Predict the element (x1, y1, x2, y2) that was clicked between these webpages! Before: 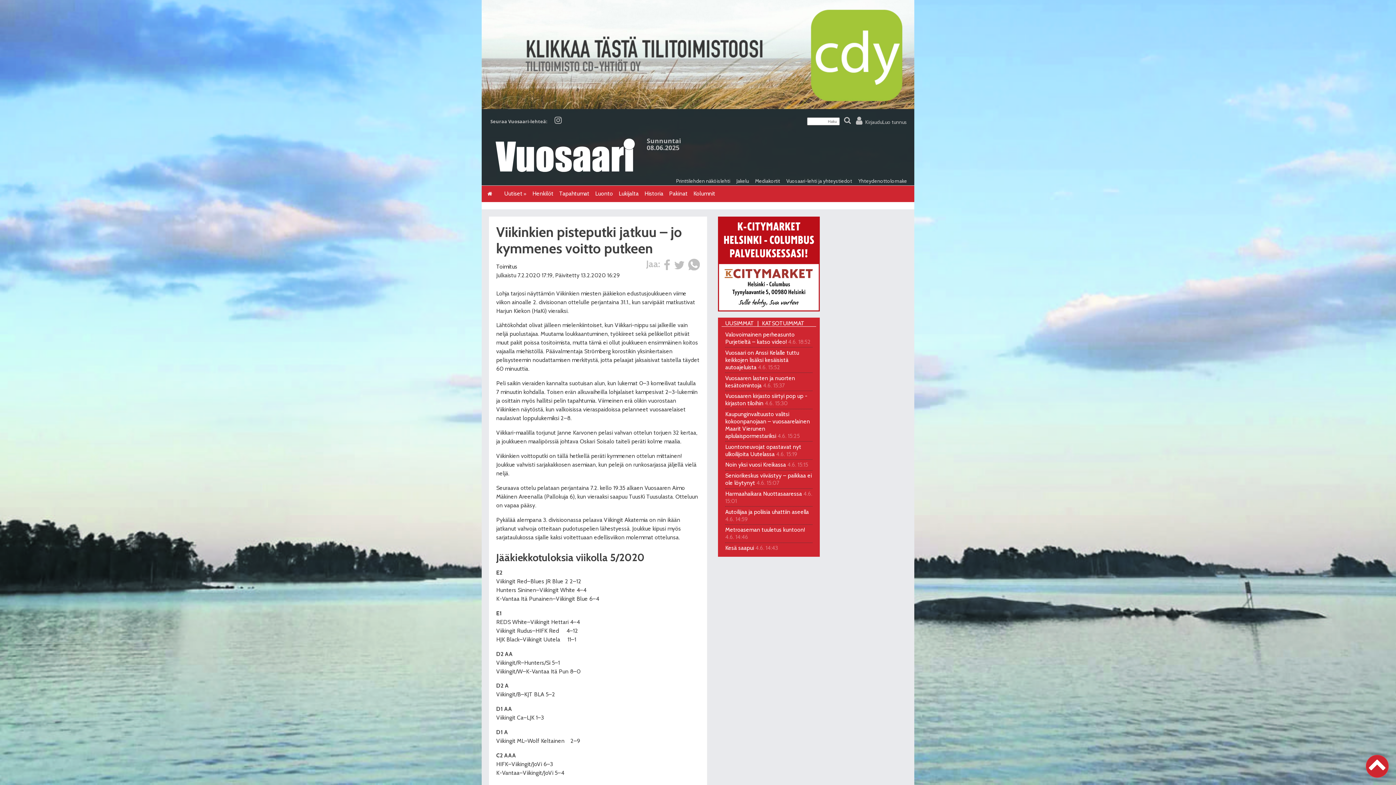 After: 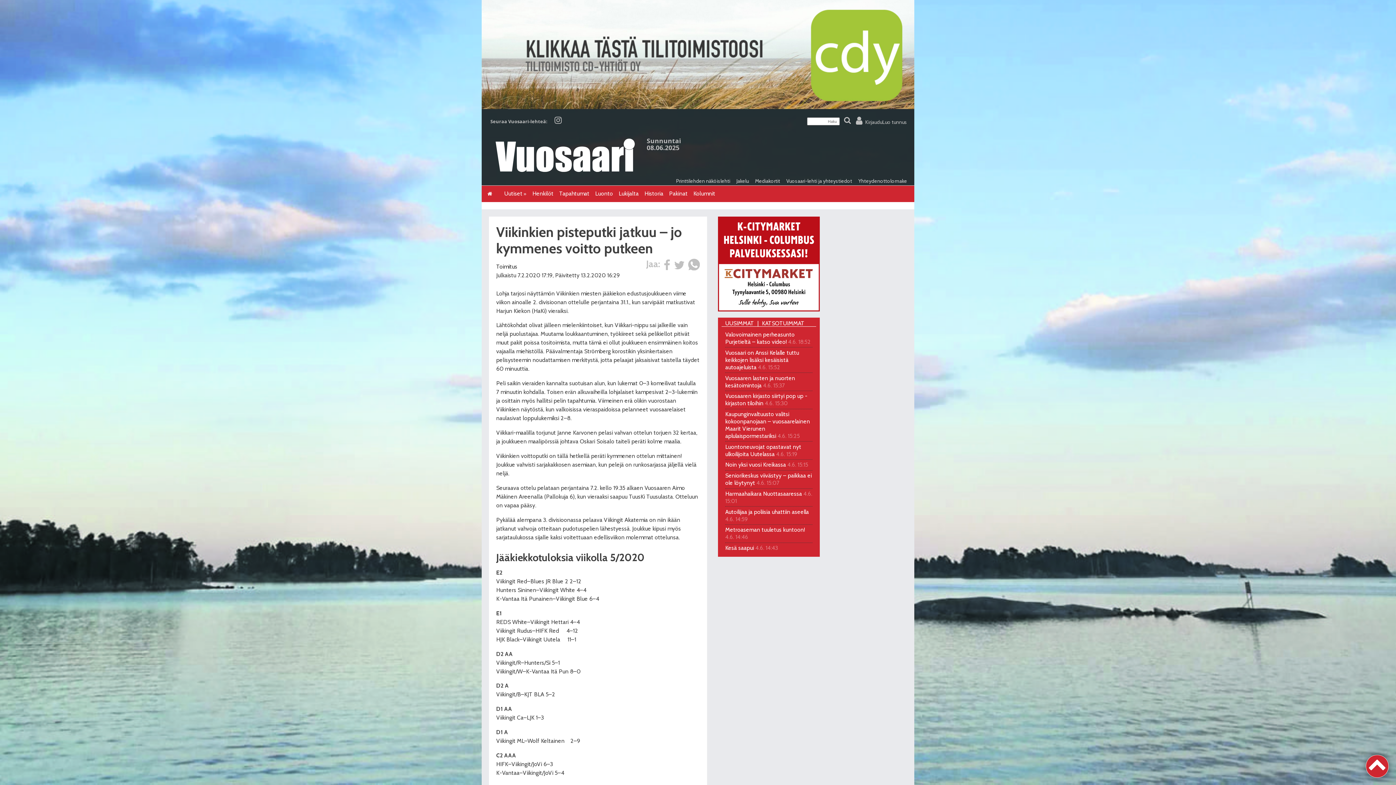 Action: bbox: (1366, 755, 1389, 778)